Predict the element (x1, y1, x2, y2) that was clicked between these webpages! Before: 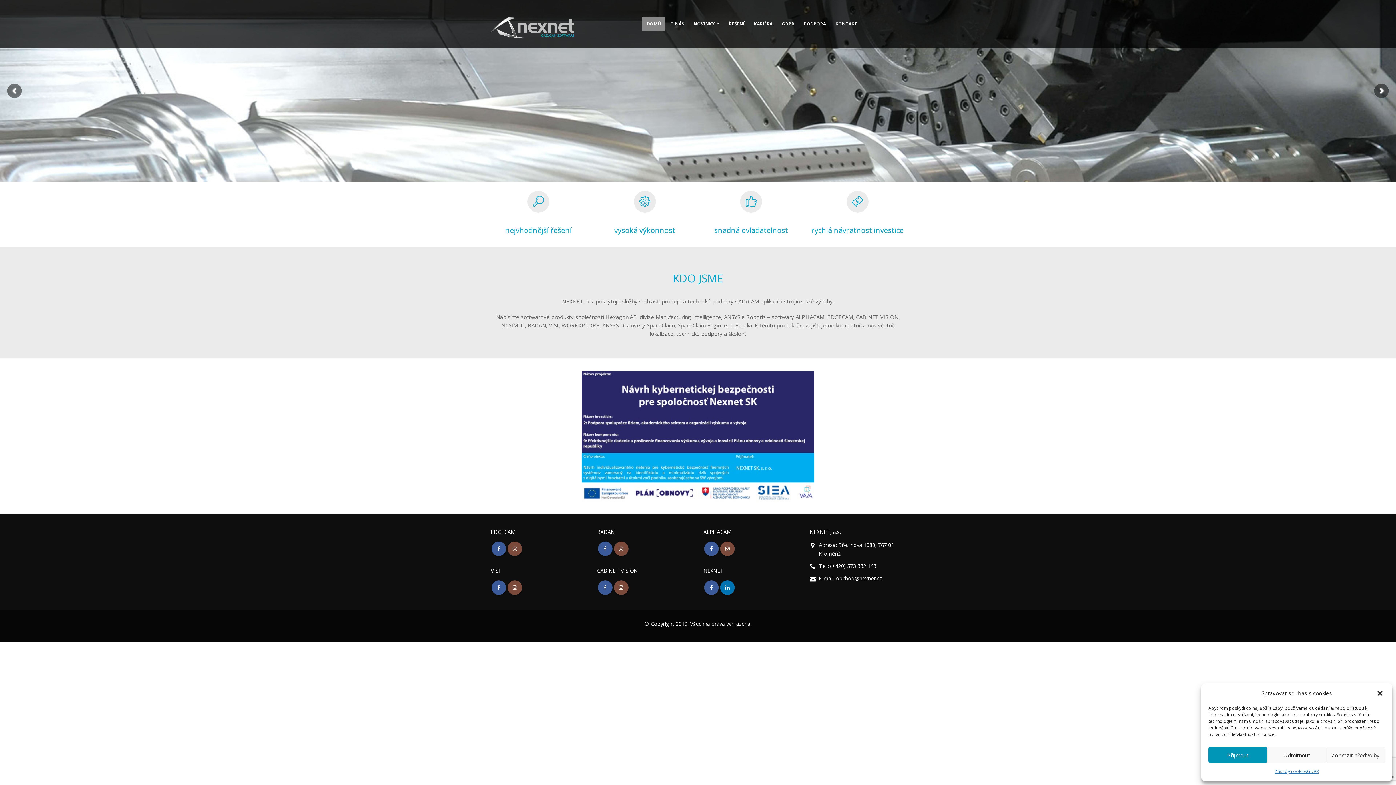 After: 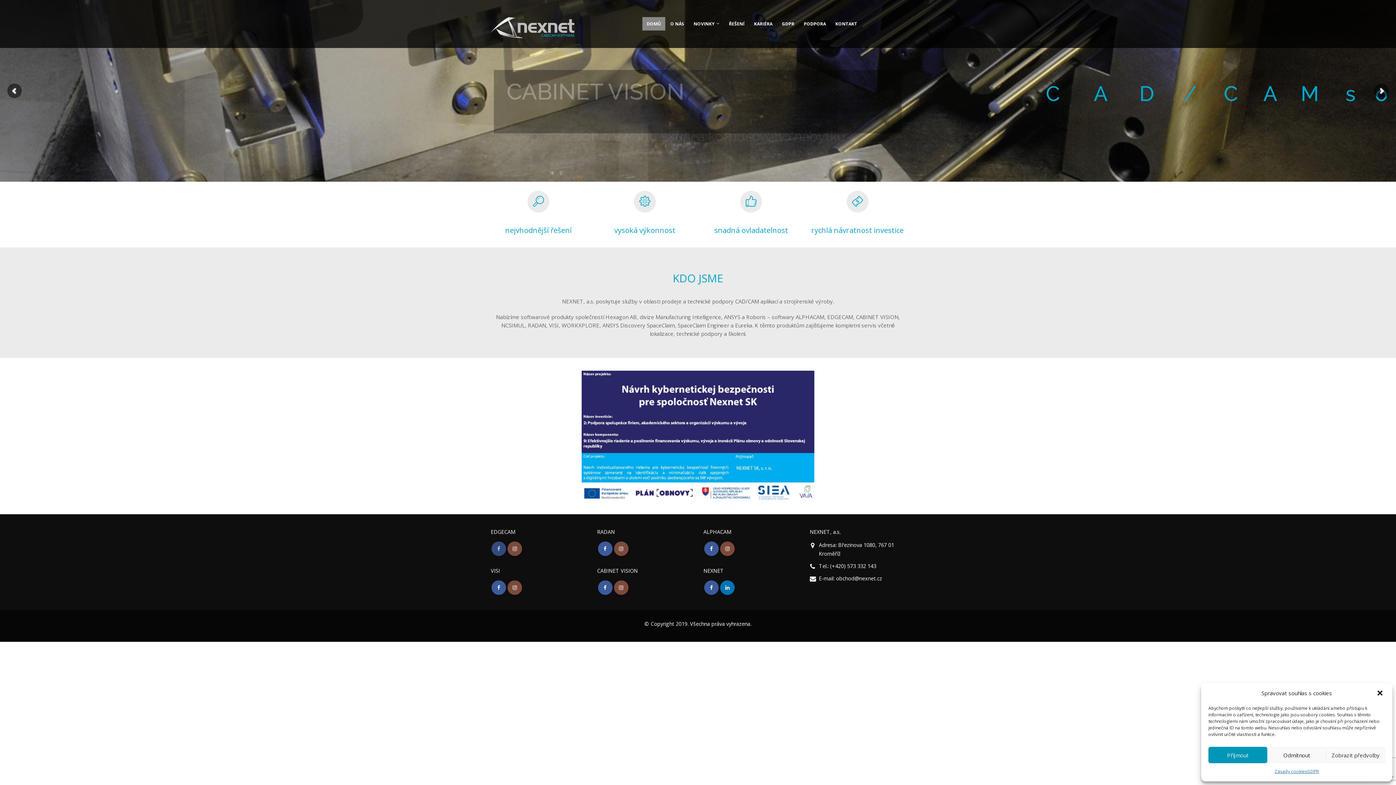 Action: label: Facebook bbox: (491, 541, 506, 556)